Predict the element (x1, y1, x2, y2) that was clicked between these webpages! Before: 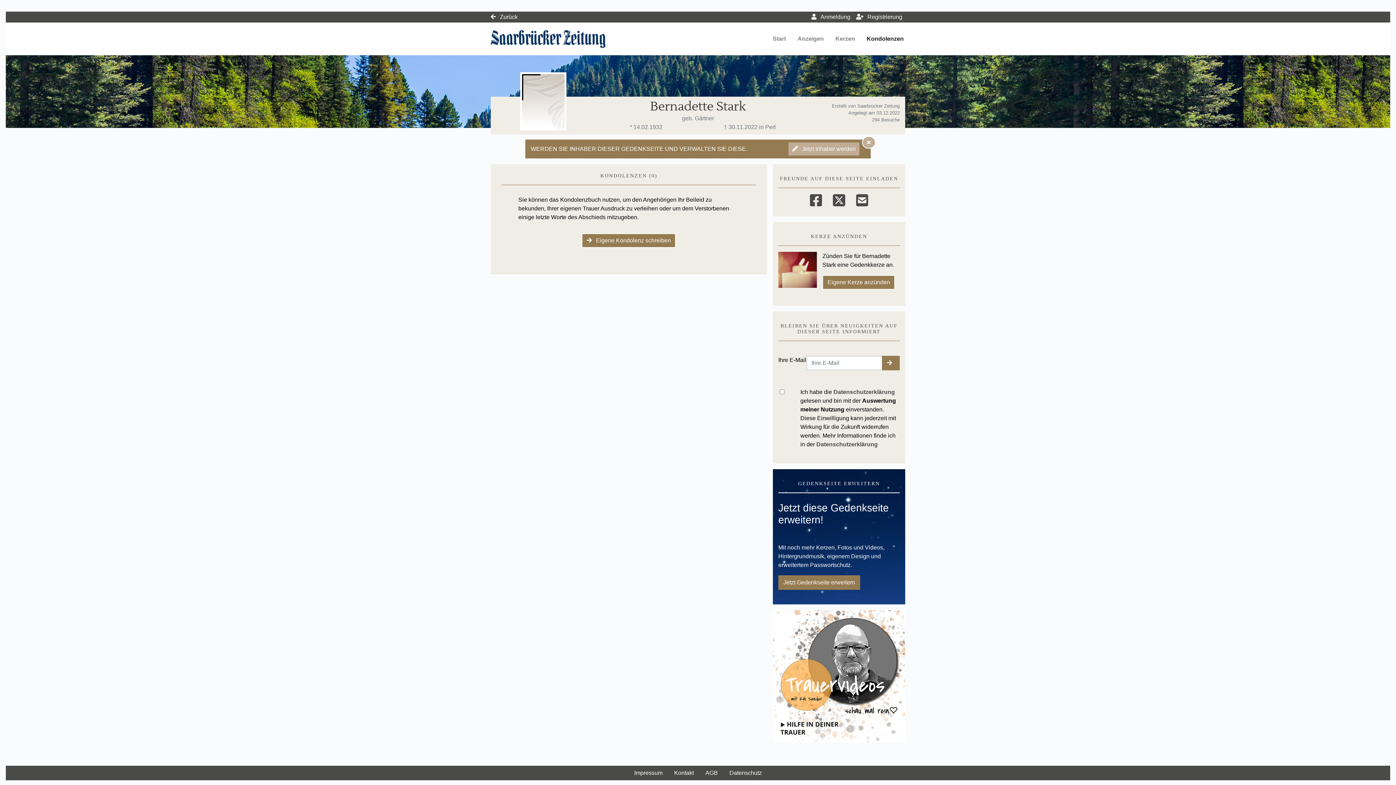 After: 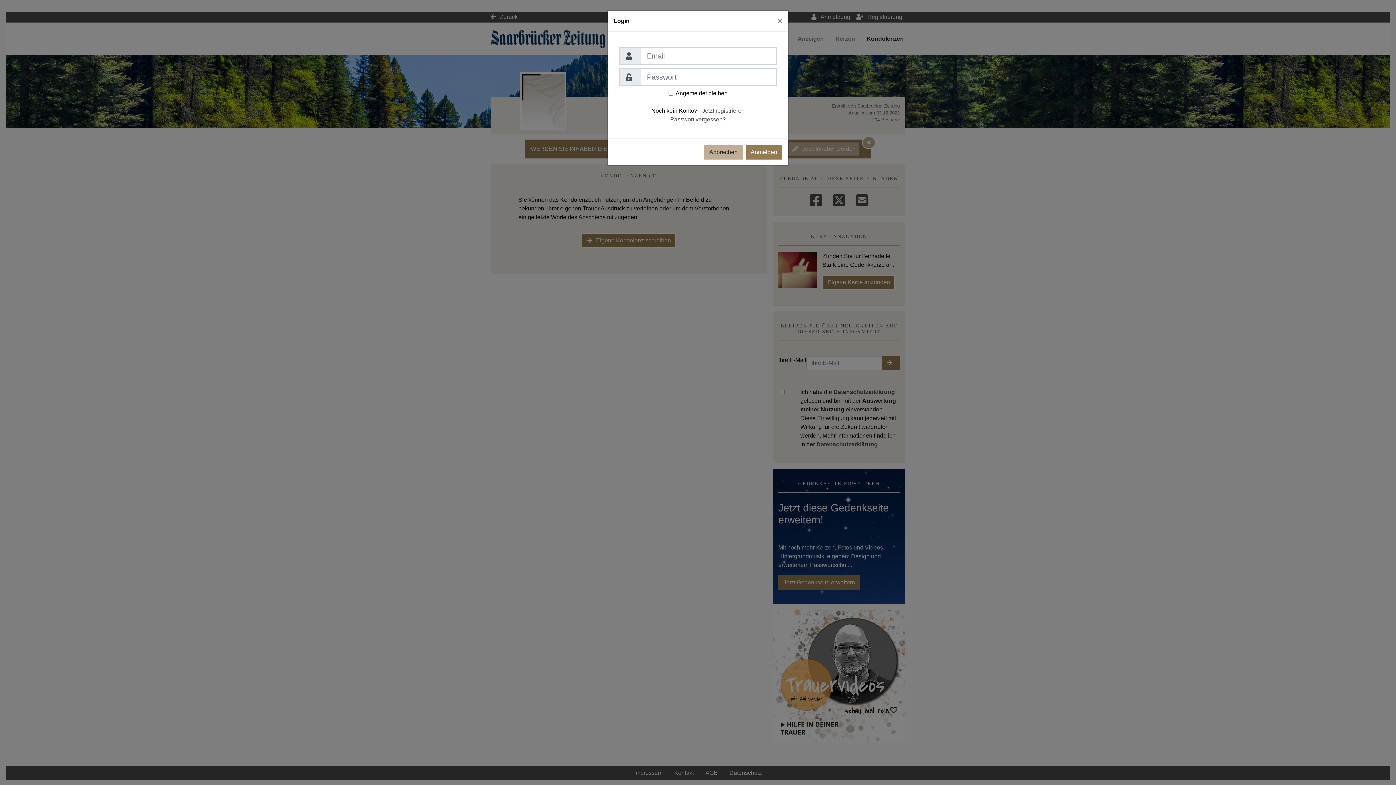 Action: bbox: (808, 11, 853, 22) label:  Anmeldung